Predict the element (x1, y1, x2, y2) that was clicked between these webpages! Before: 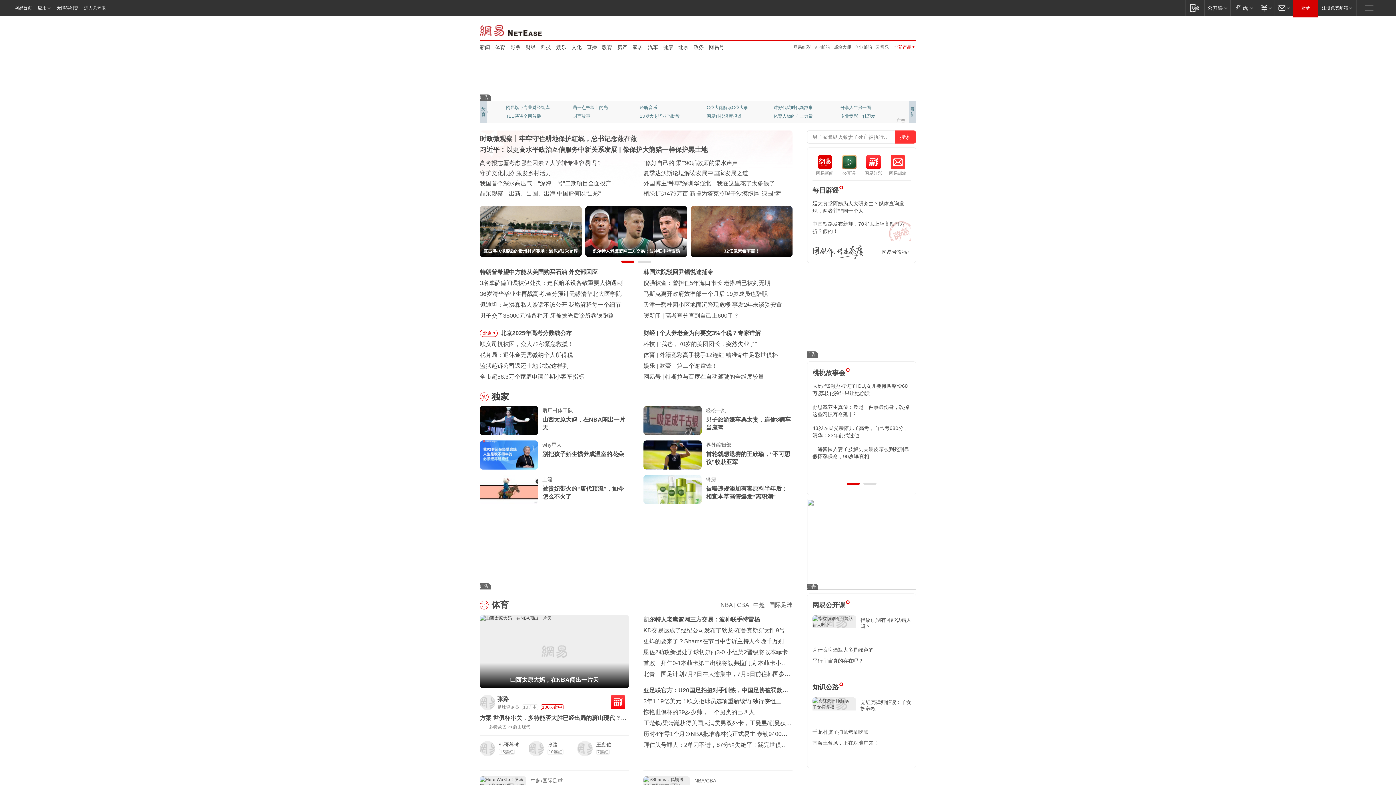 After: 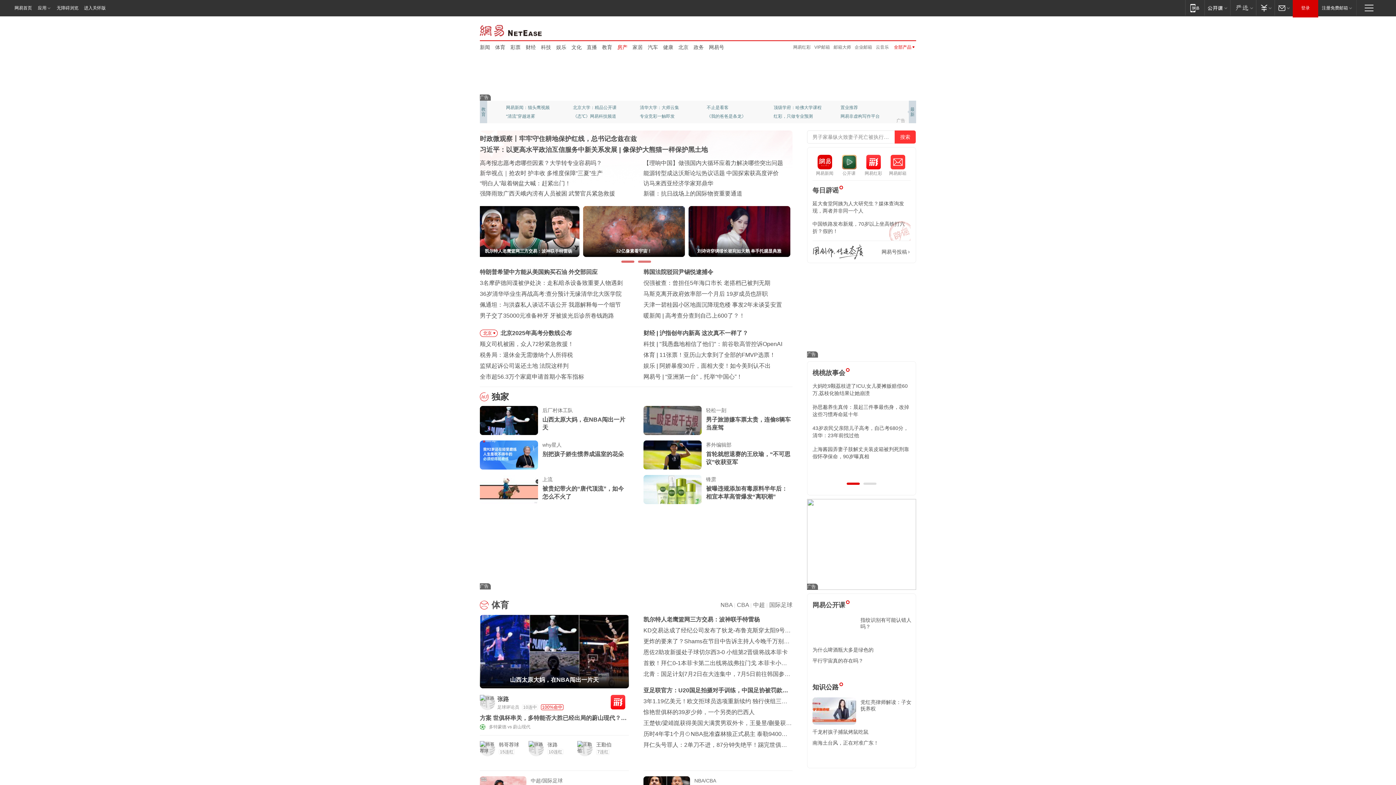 Action: label: 房产 bbox: (617, 43, 627, 50)